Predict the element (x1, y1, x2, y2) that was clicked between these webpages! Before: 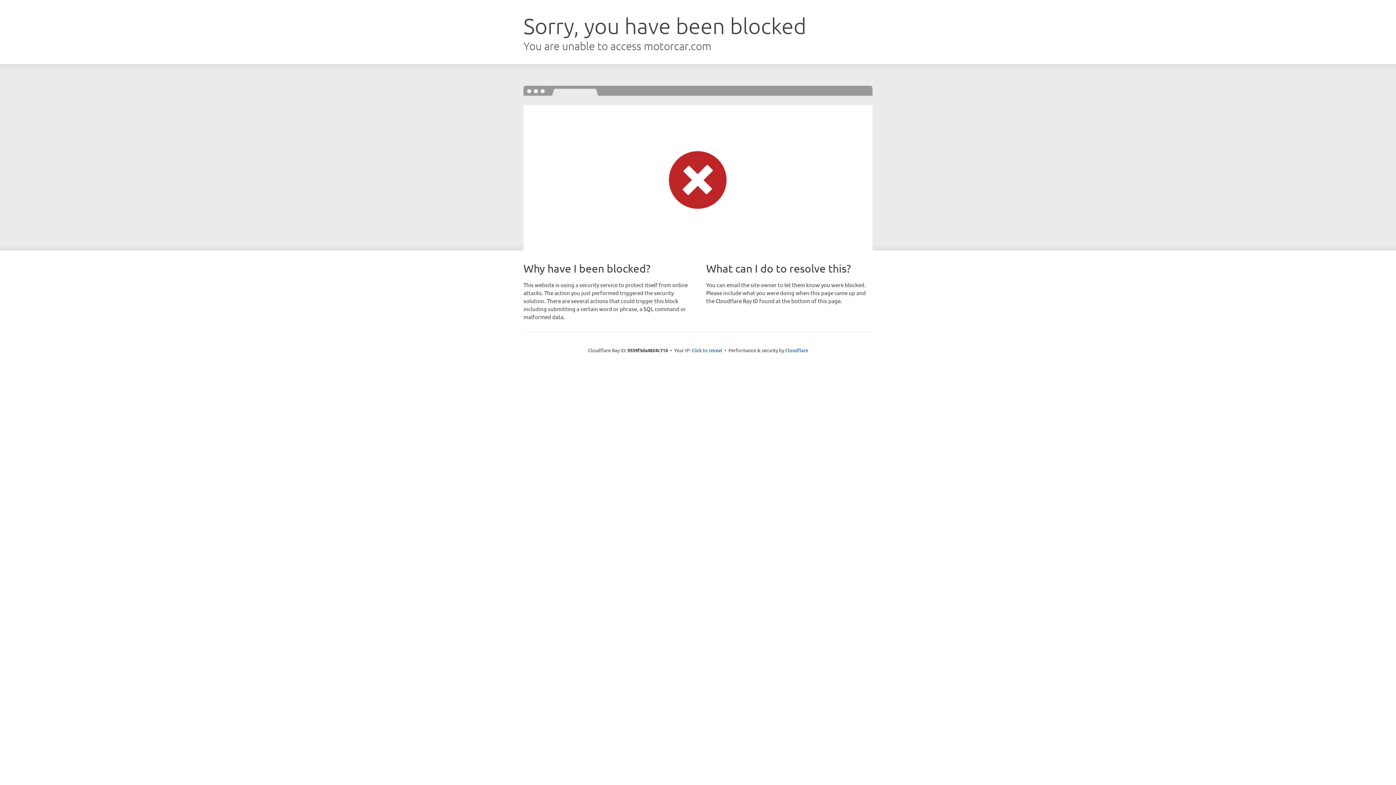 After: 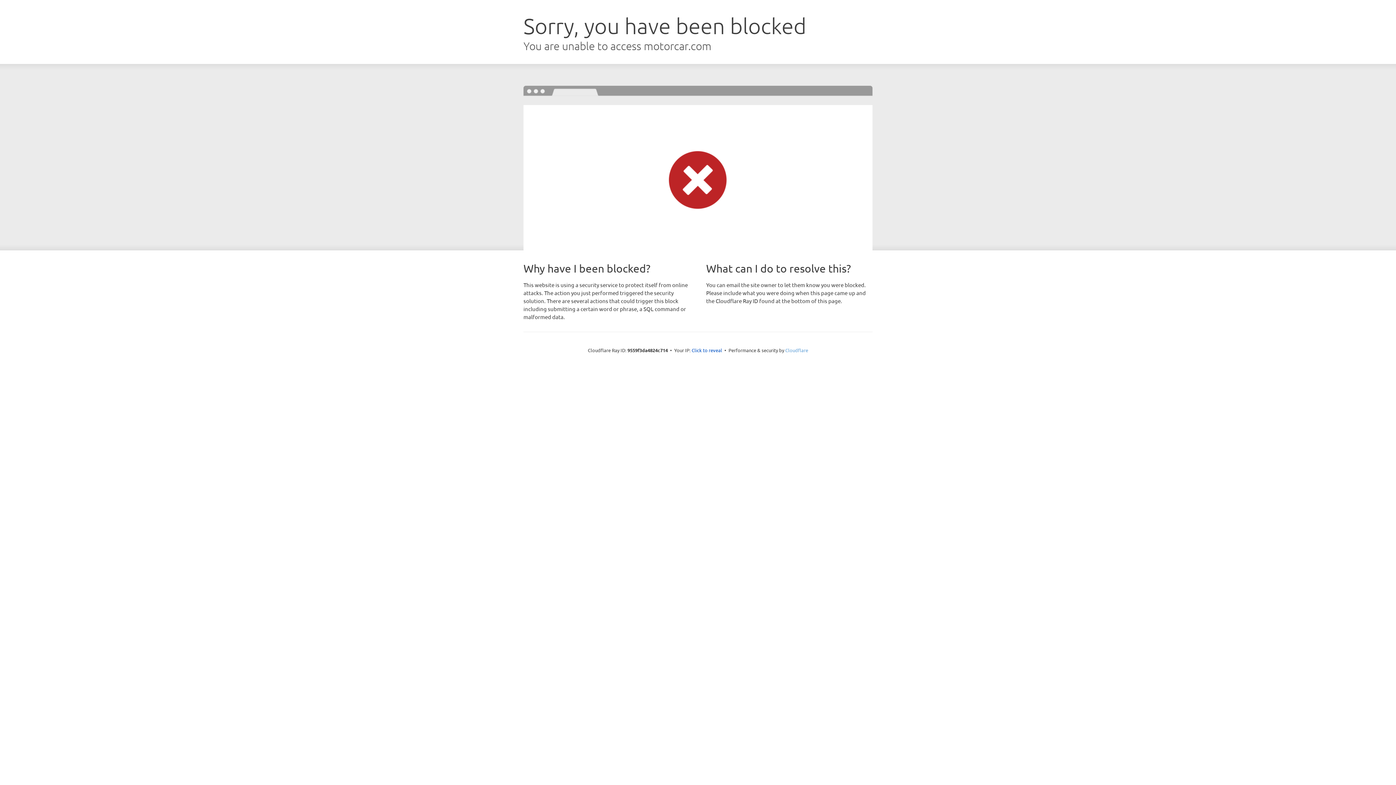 Action: label: Cloudflare bbox: (785, 347, 808, 353)